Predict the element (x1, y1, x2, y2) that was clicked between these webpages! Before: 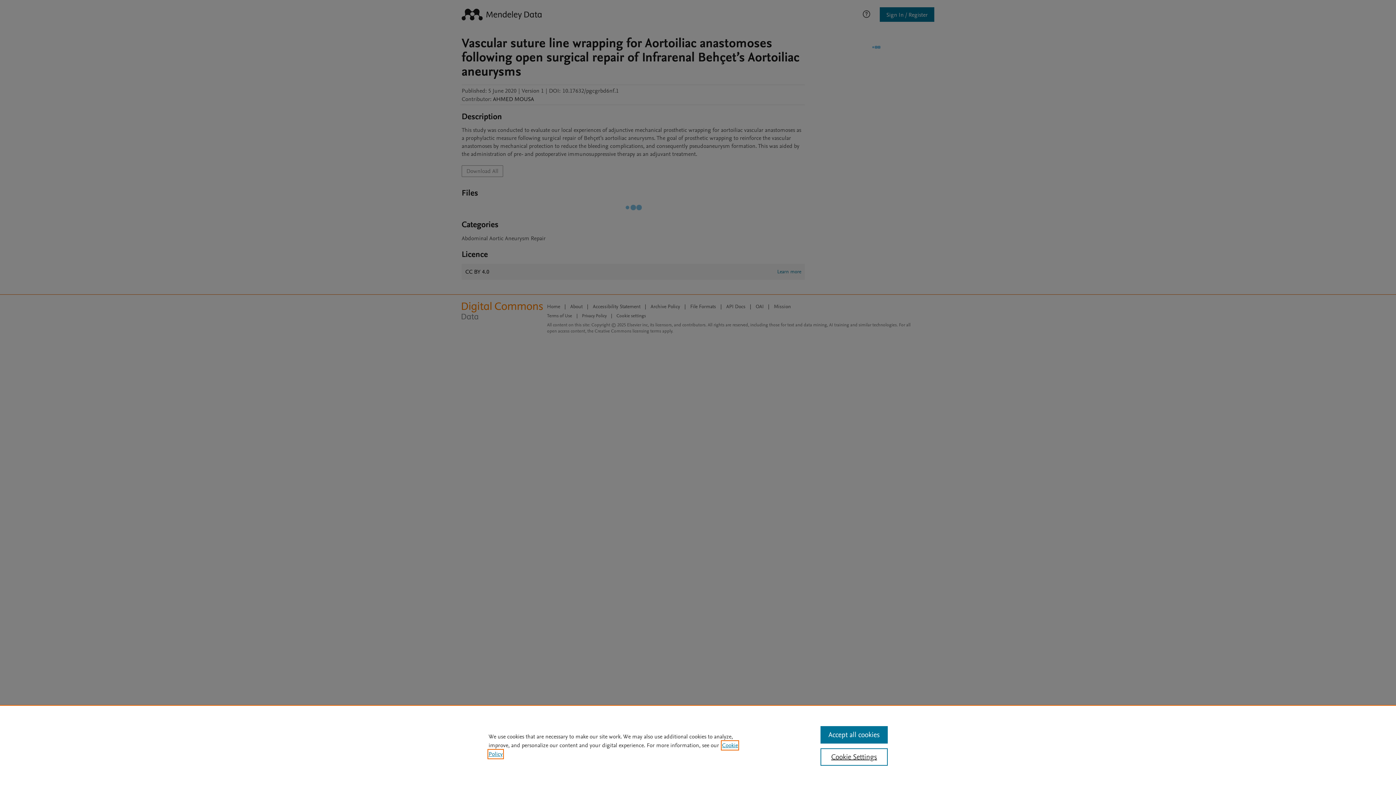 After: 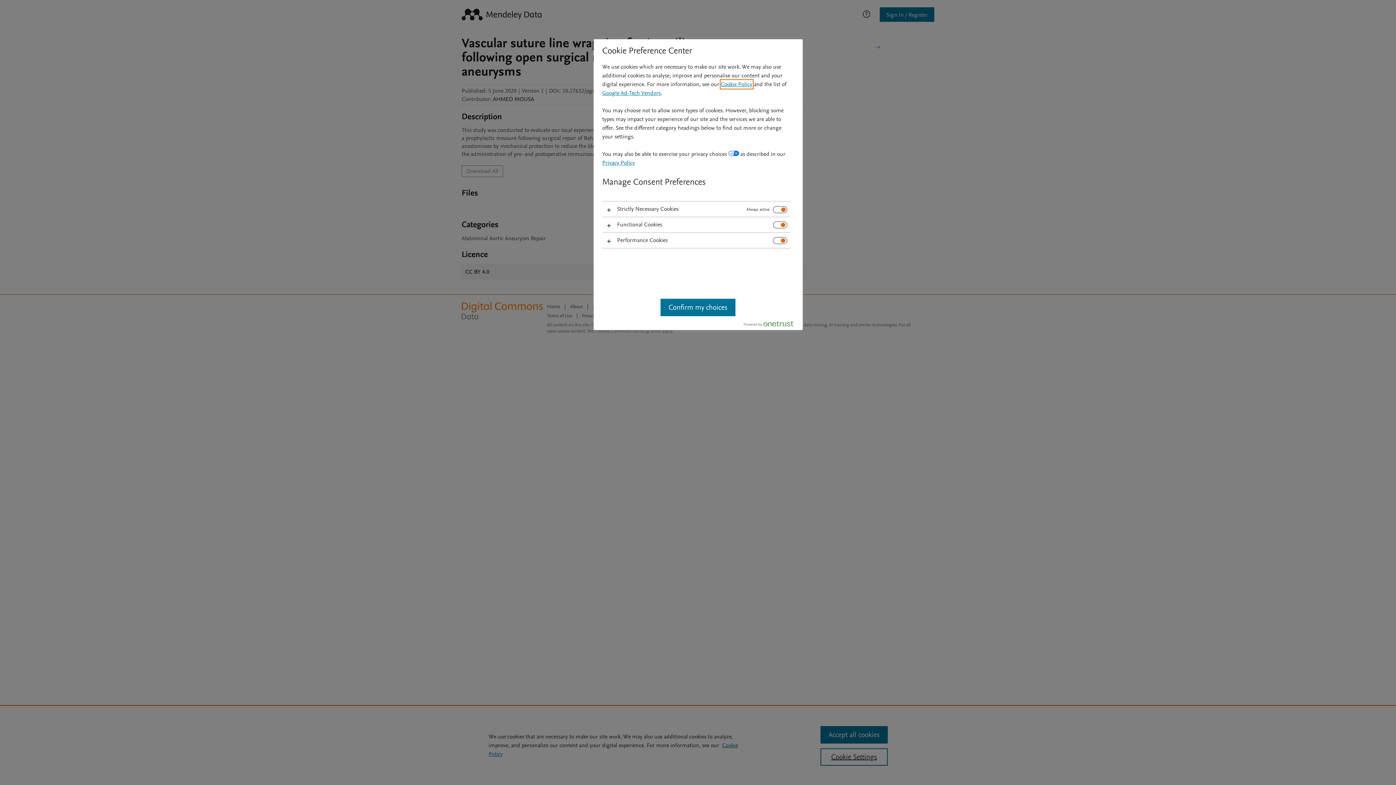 Action: label: Cookie Settings bbox: (820, 748, 887, 766)